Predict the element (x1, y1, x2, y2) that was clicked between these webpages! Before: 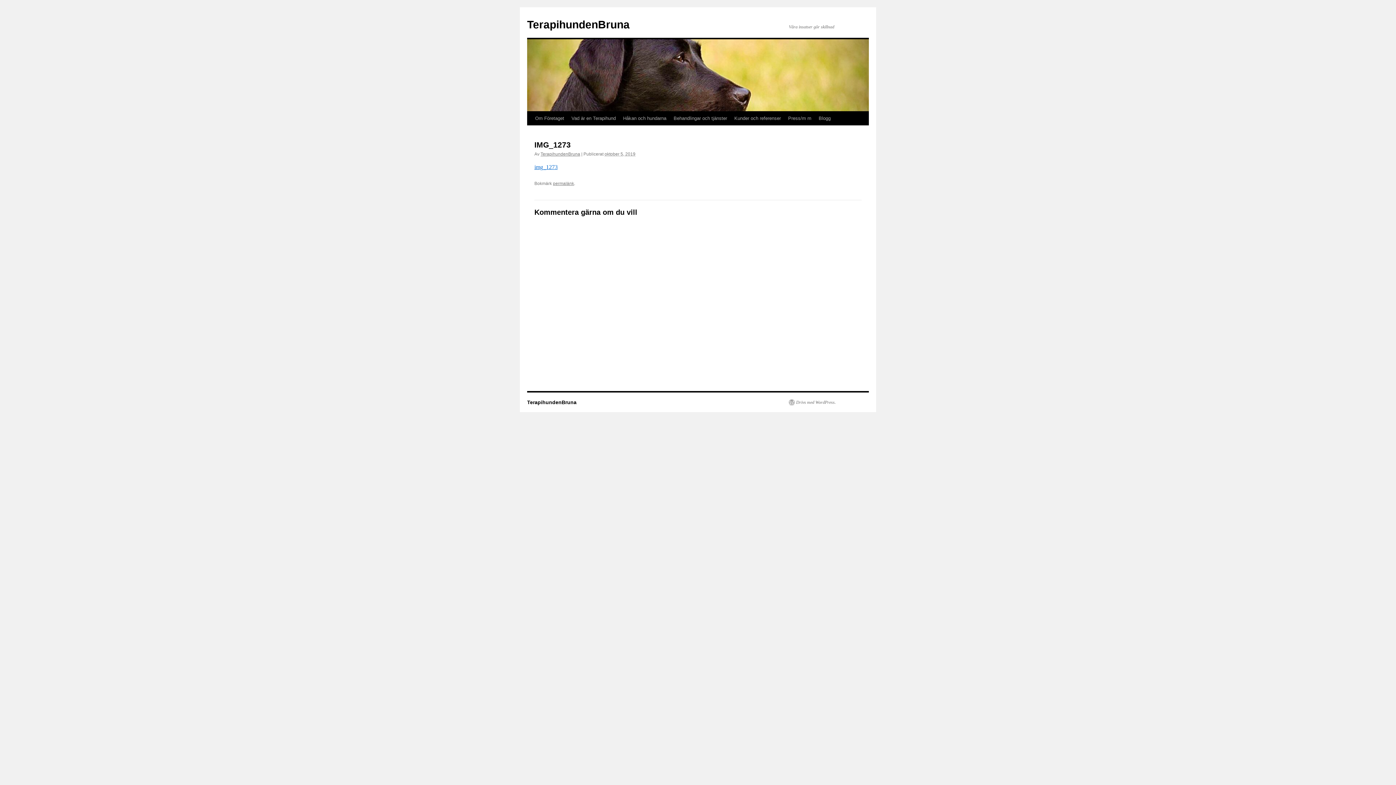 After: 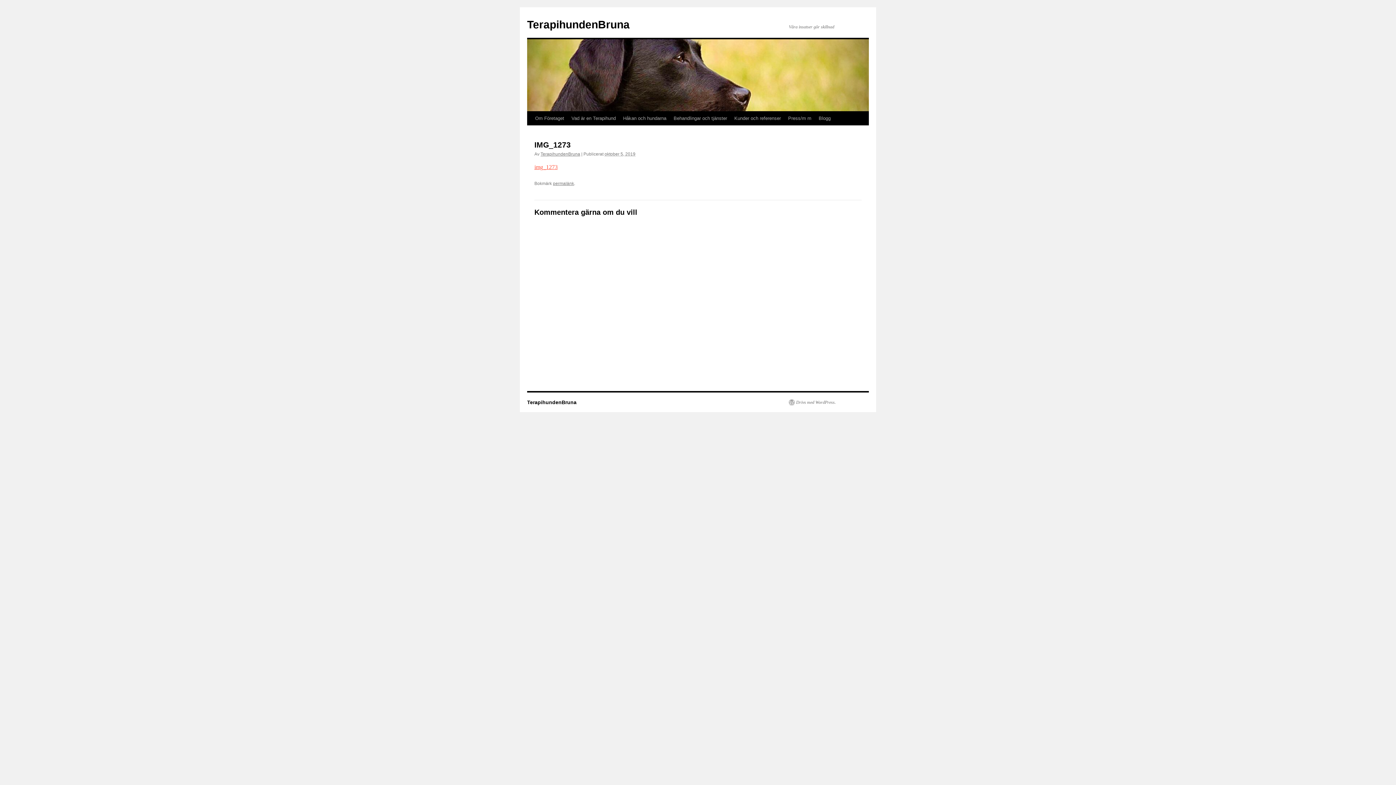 Action: label: img_1273 bbox: (534, 164, 557, 170)